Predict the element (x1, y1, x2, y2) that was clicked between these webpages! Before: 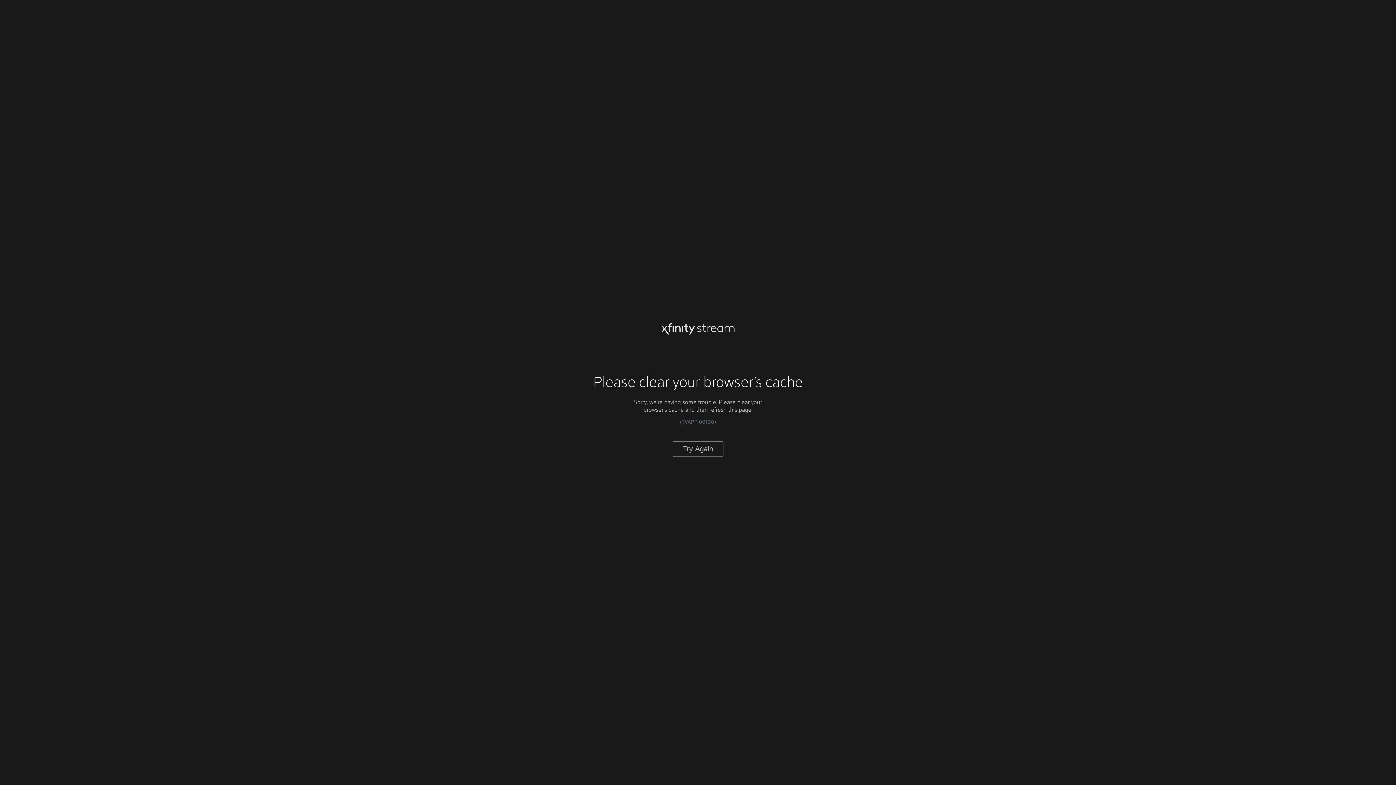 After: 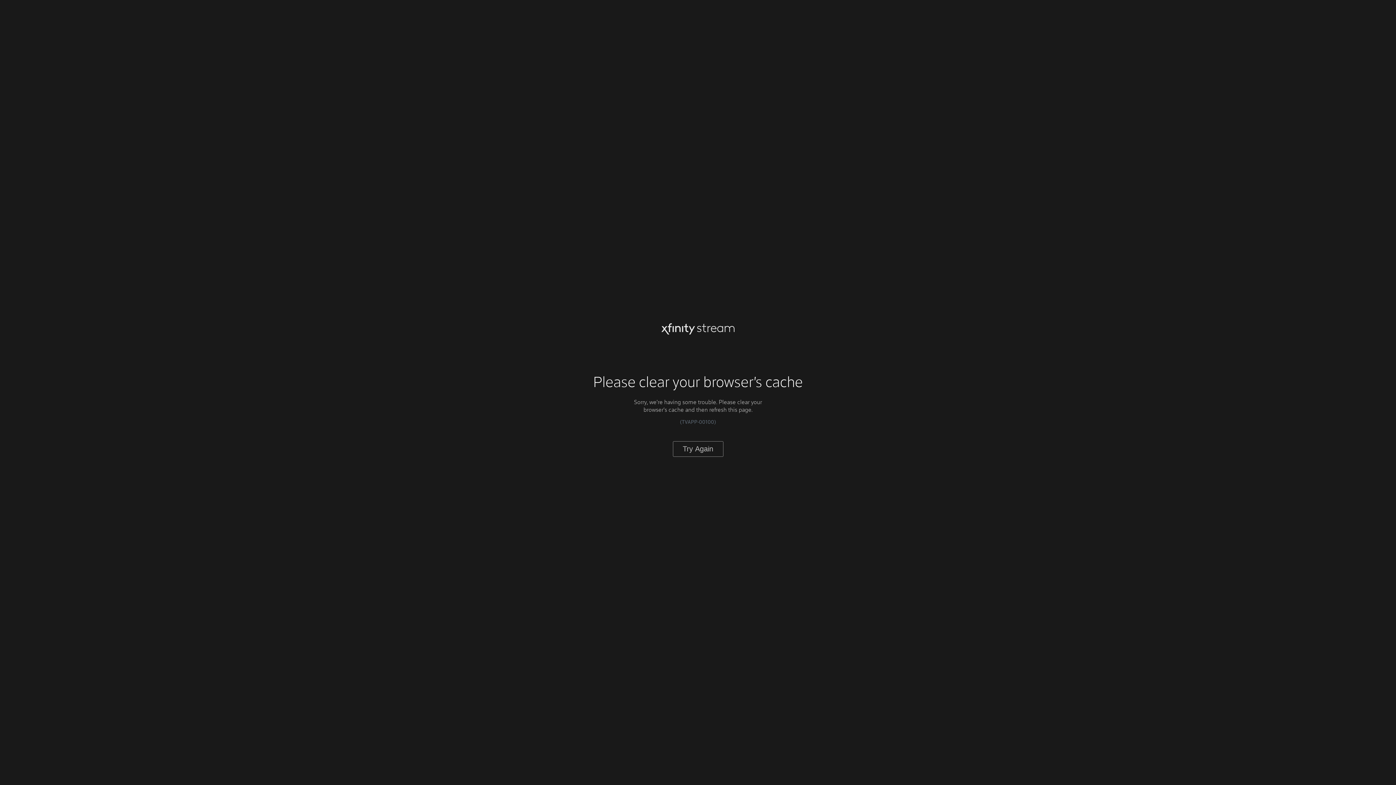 Action: bbox: (672, 441, 723, 456) label: Try Again